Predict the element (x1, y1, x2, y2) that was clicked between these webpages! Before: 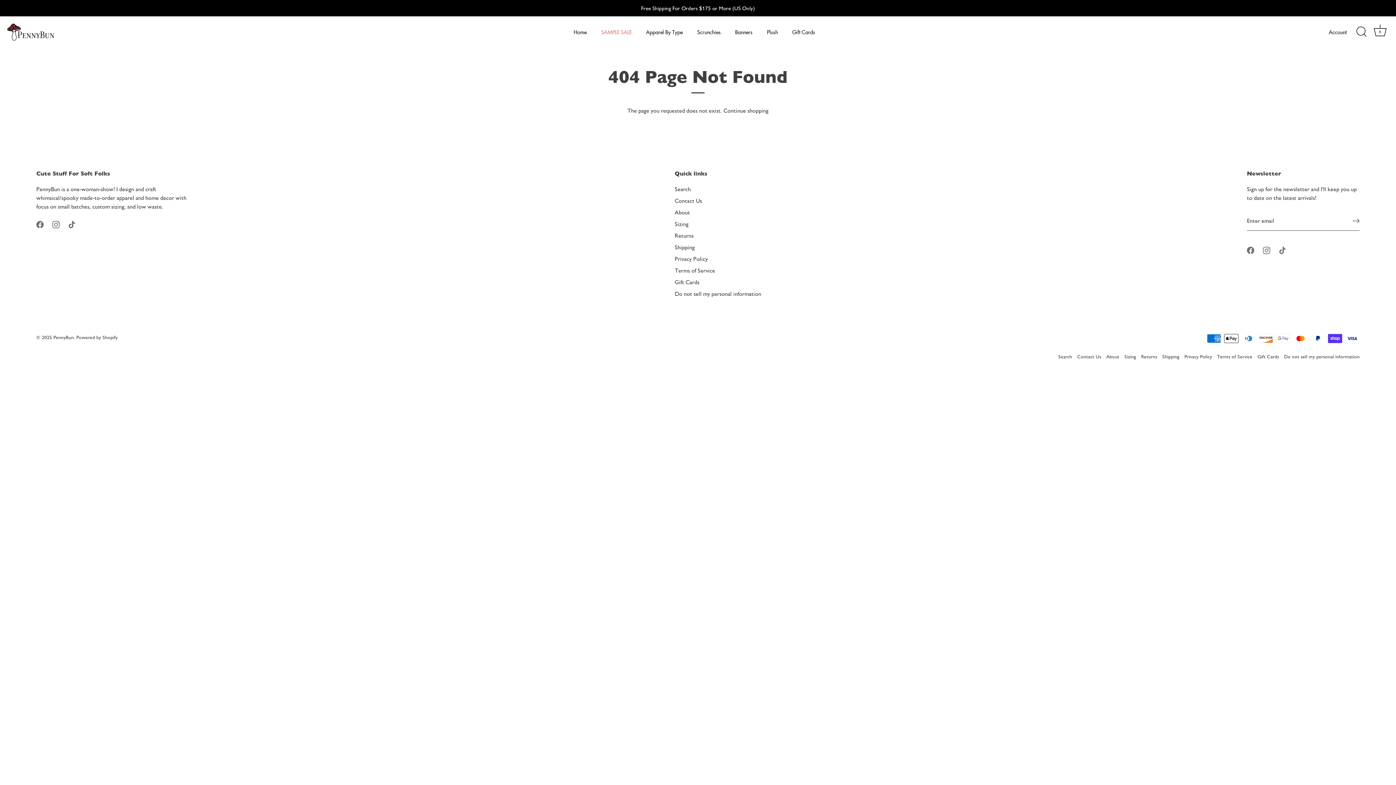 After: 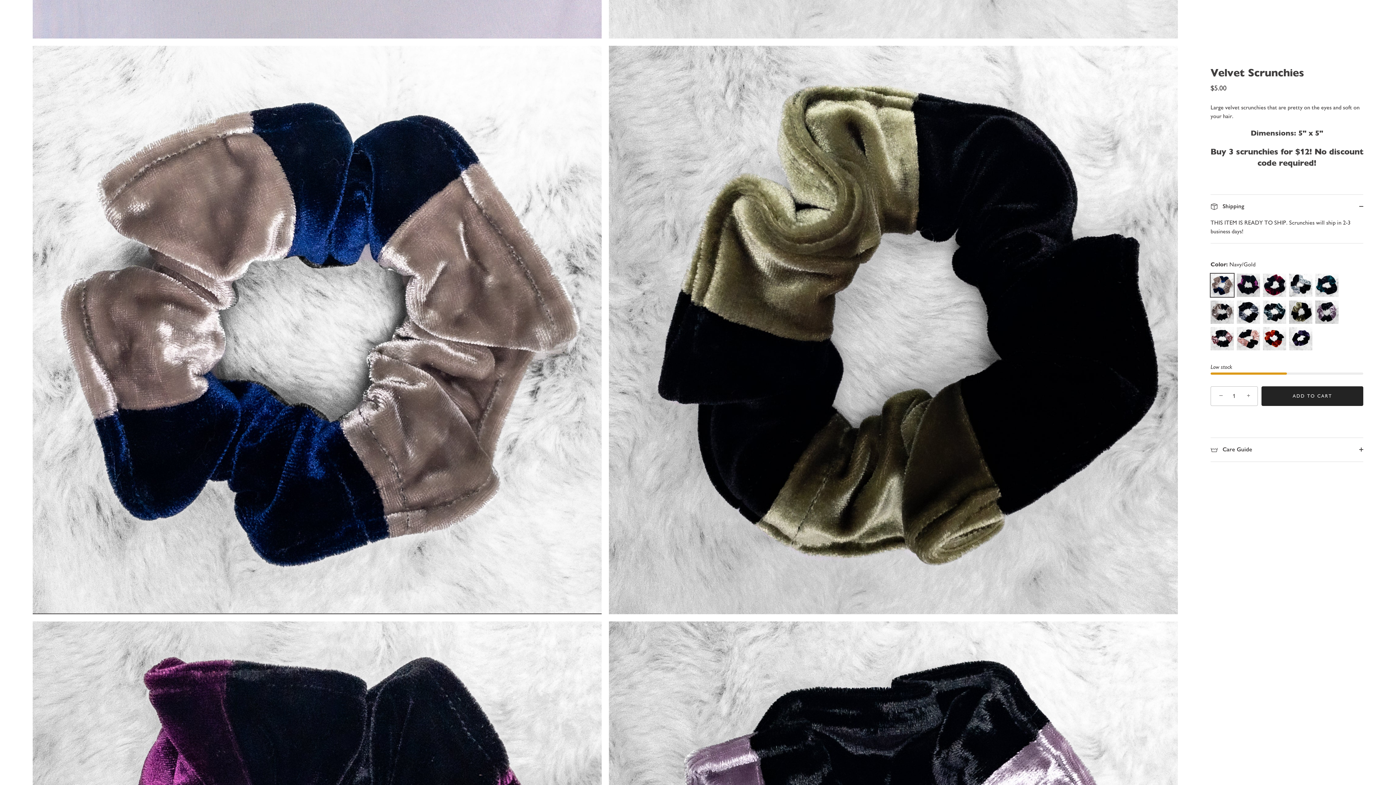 Action: label: Scrunchies bbox: (690, 25, 727, 39)